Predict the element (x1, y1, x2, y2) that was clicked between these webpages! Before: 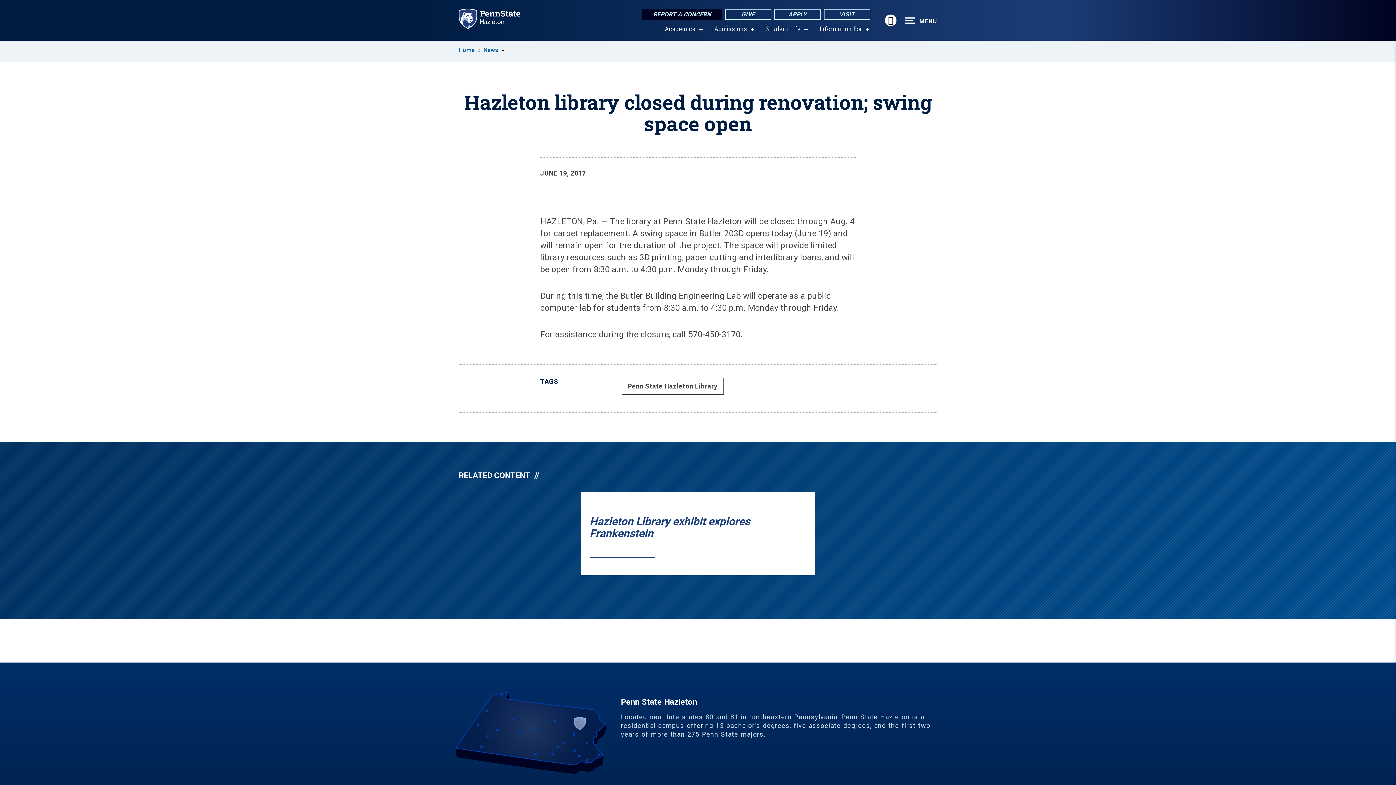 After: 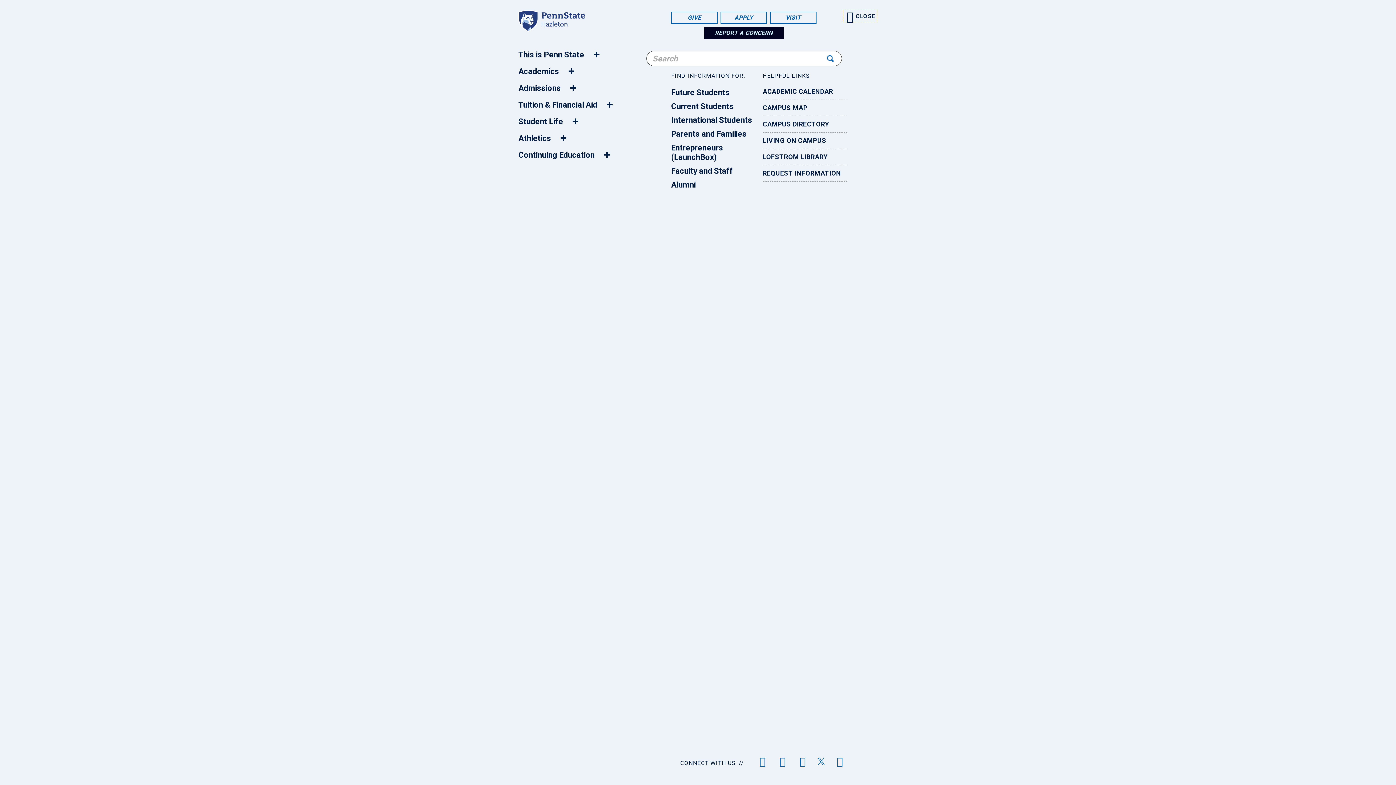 Action: bbox: (885, 14, 896, 26) label: Expand navigation menu